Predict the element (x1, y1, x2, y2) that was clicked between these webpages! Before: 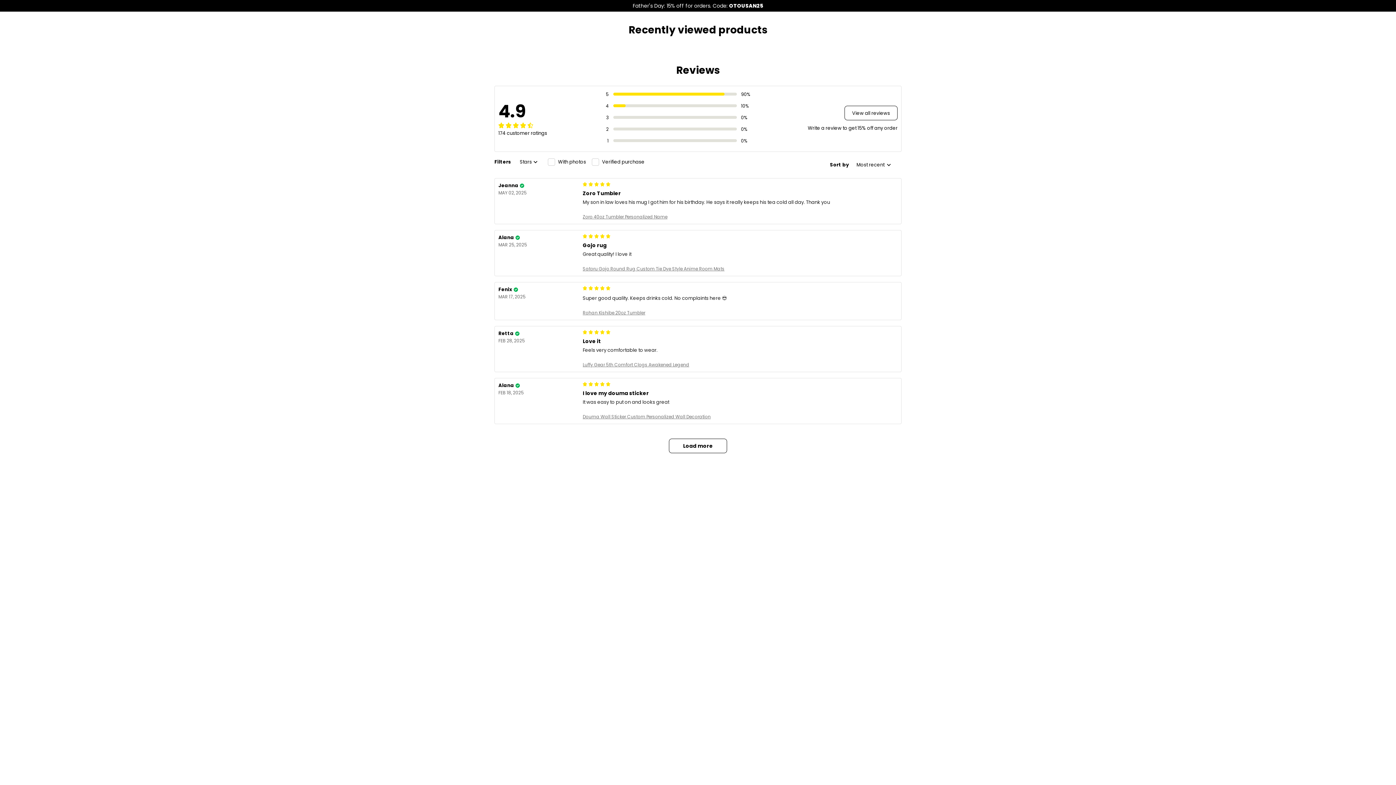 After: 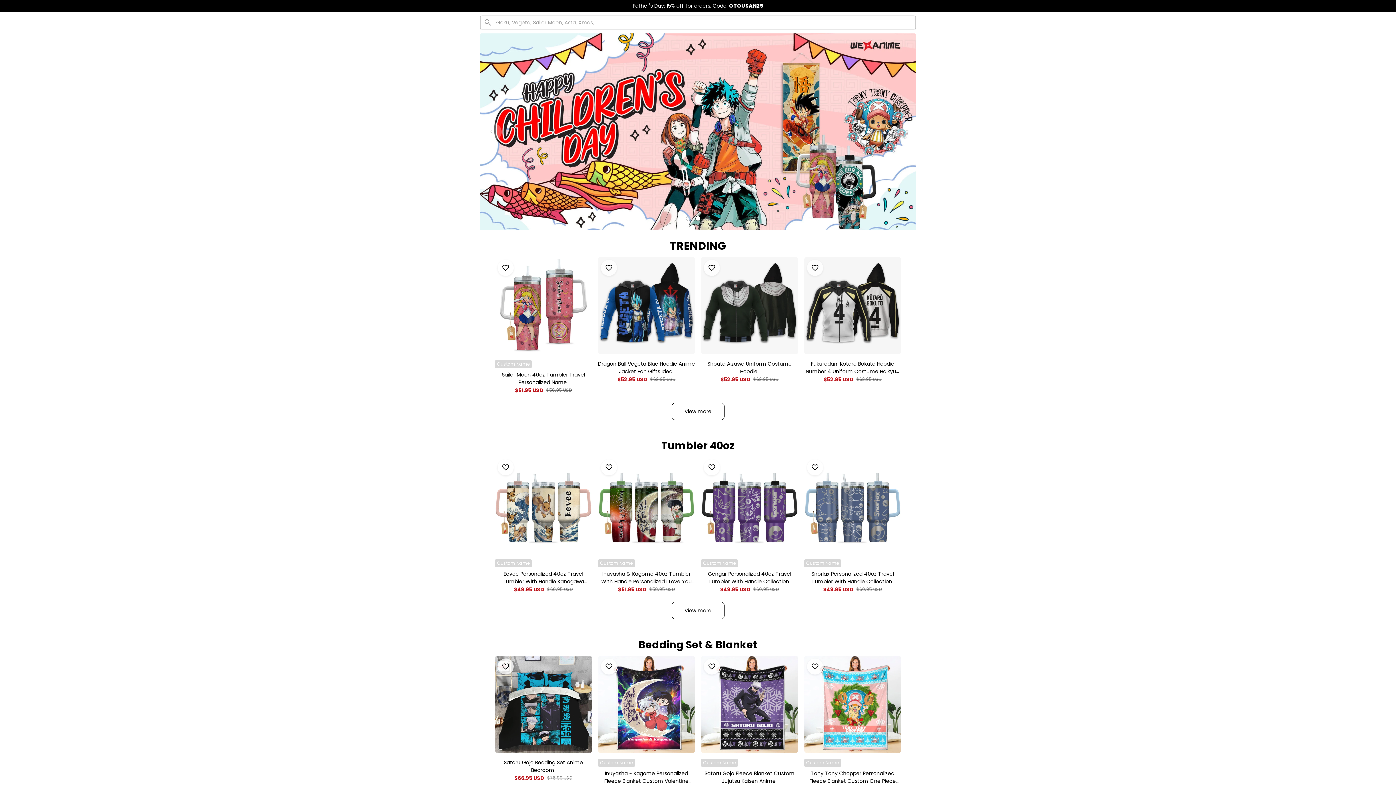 Action: bbox: (632, 2, 763, 9) label: Father's Day: 15% off for orders. Code: OTOUSAN25